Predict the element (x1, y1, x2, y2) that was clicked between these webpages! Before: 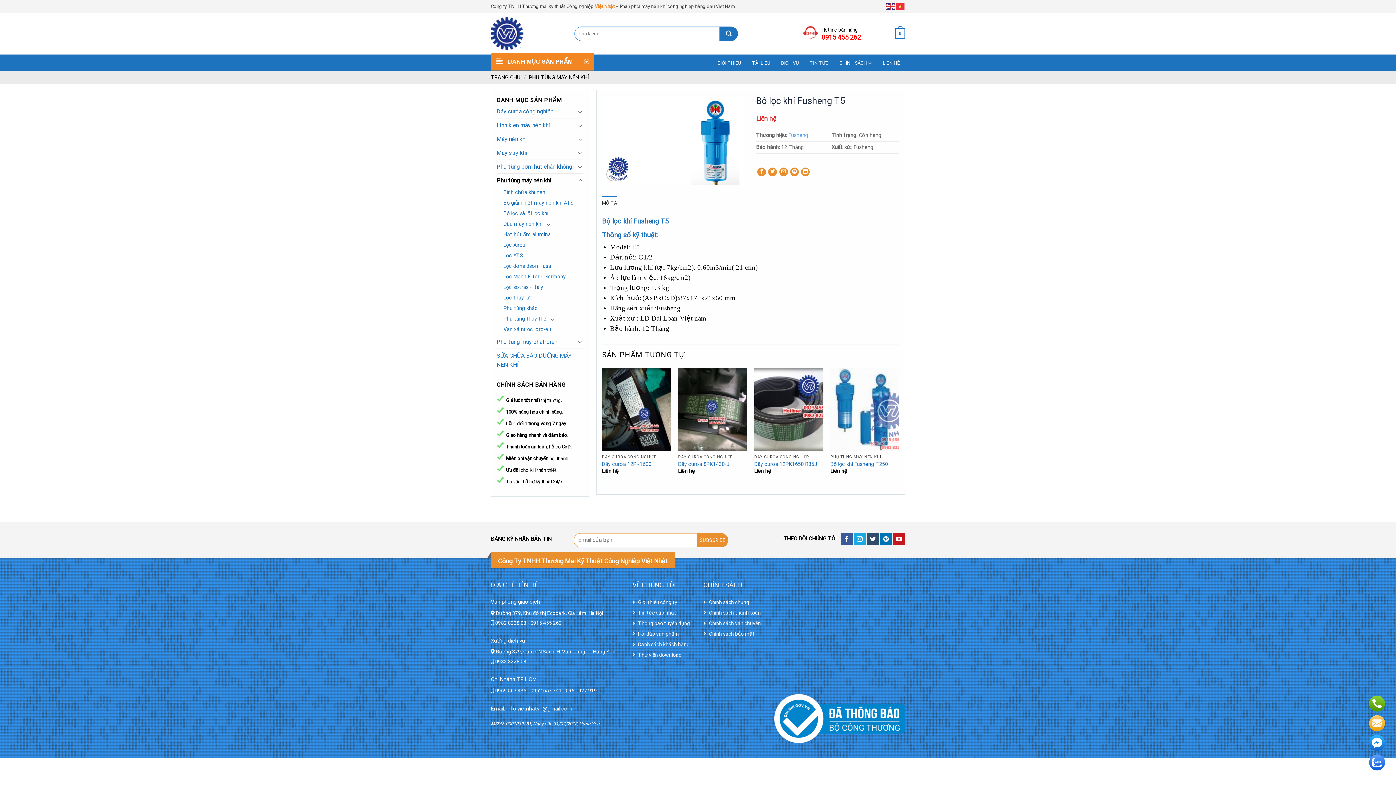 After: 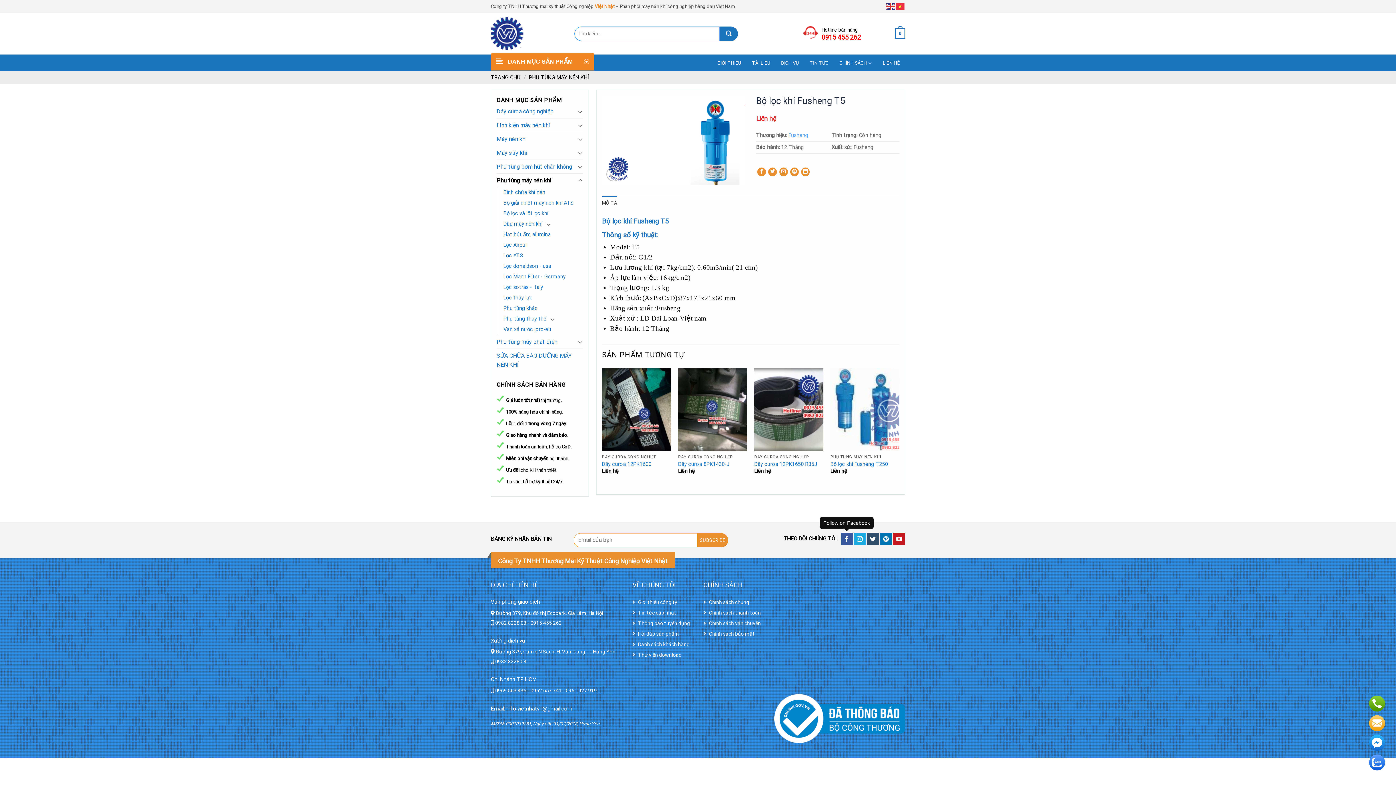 Action: bbox: (840, 533, 852, 545) label: Follow on Facebook